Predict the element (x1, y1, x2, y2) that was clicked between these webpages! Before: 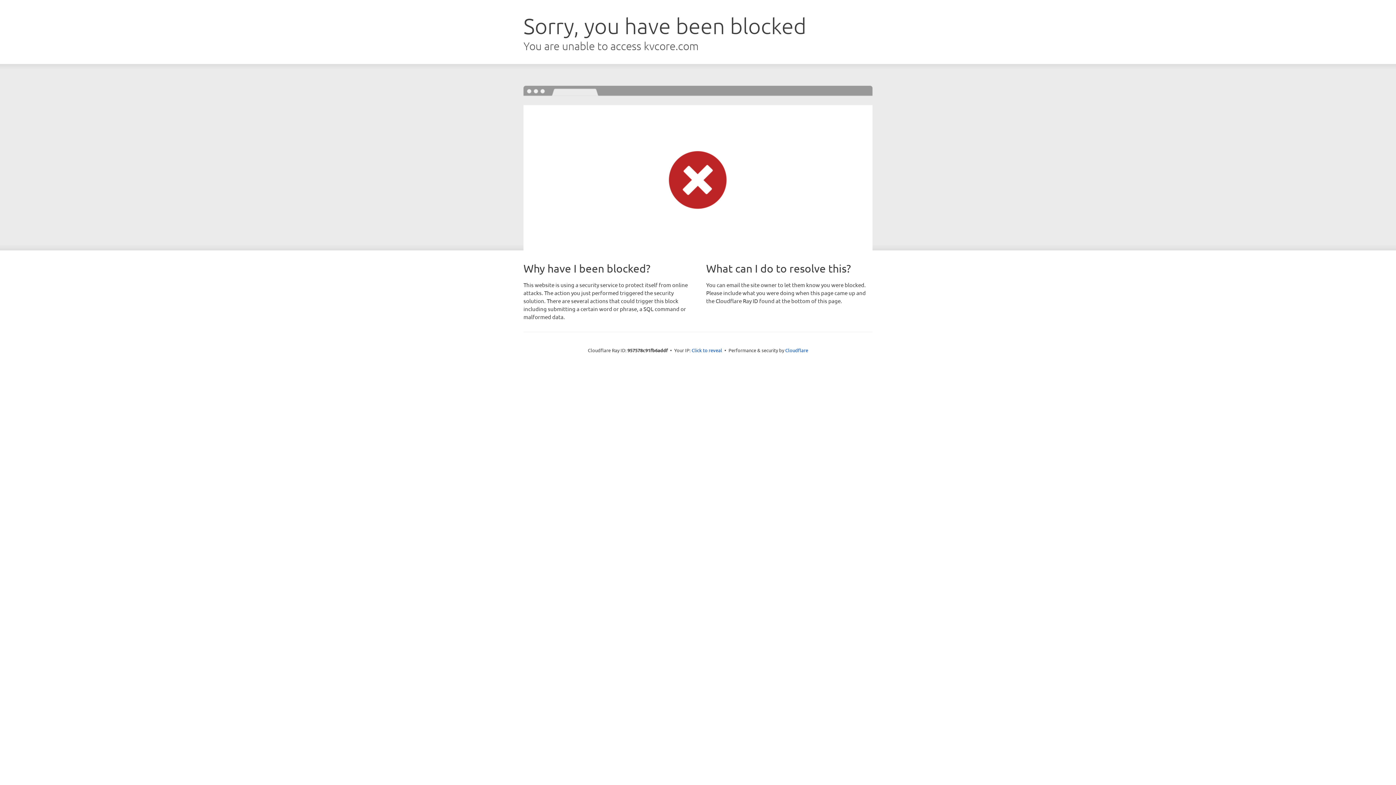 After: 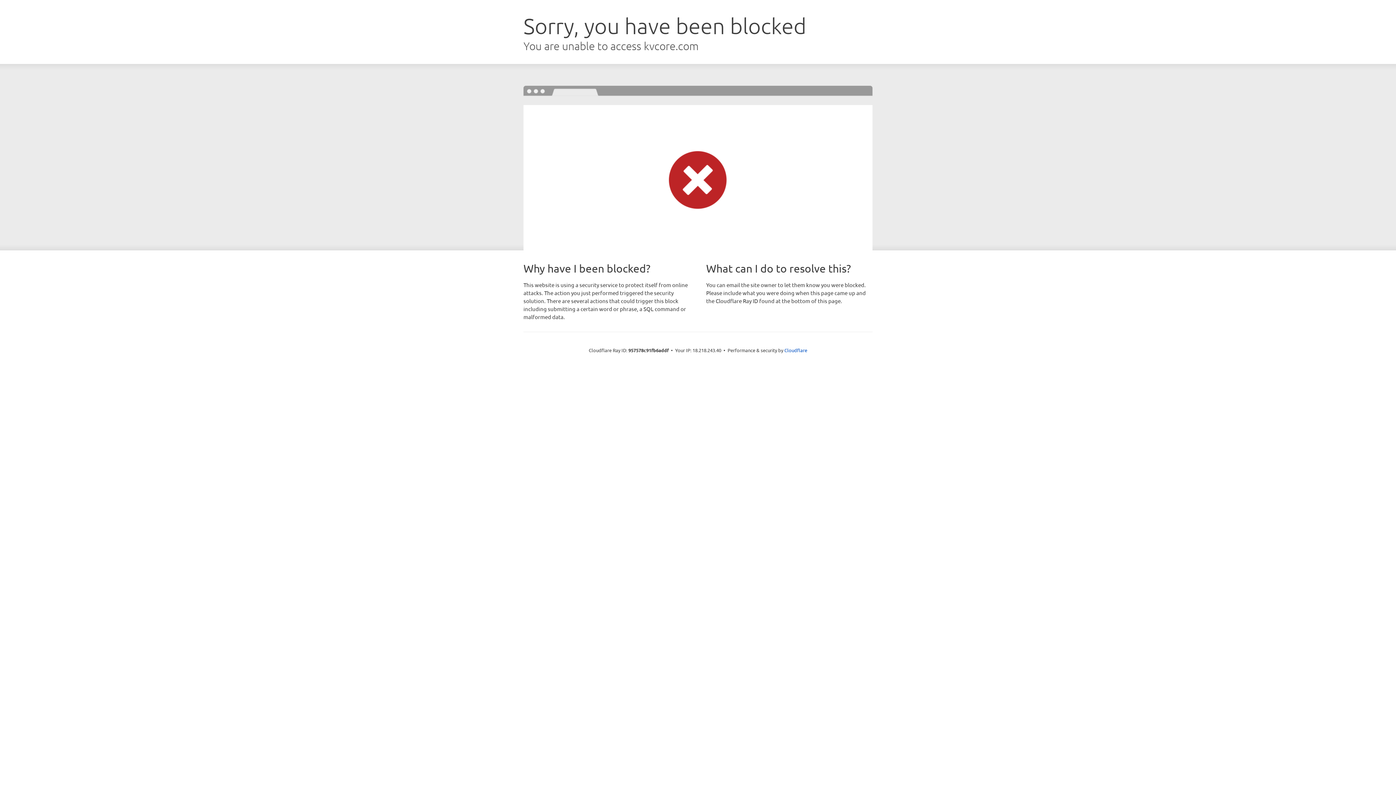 Action: label: Click to reveal bbox: (691, 346, 722, 353)